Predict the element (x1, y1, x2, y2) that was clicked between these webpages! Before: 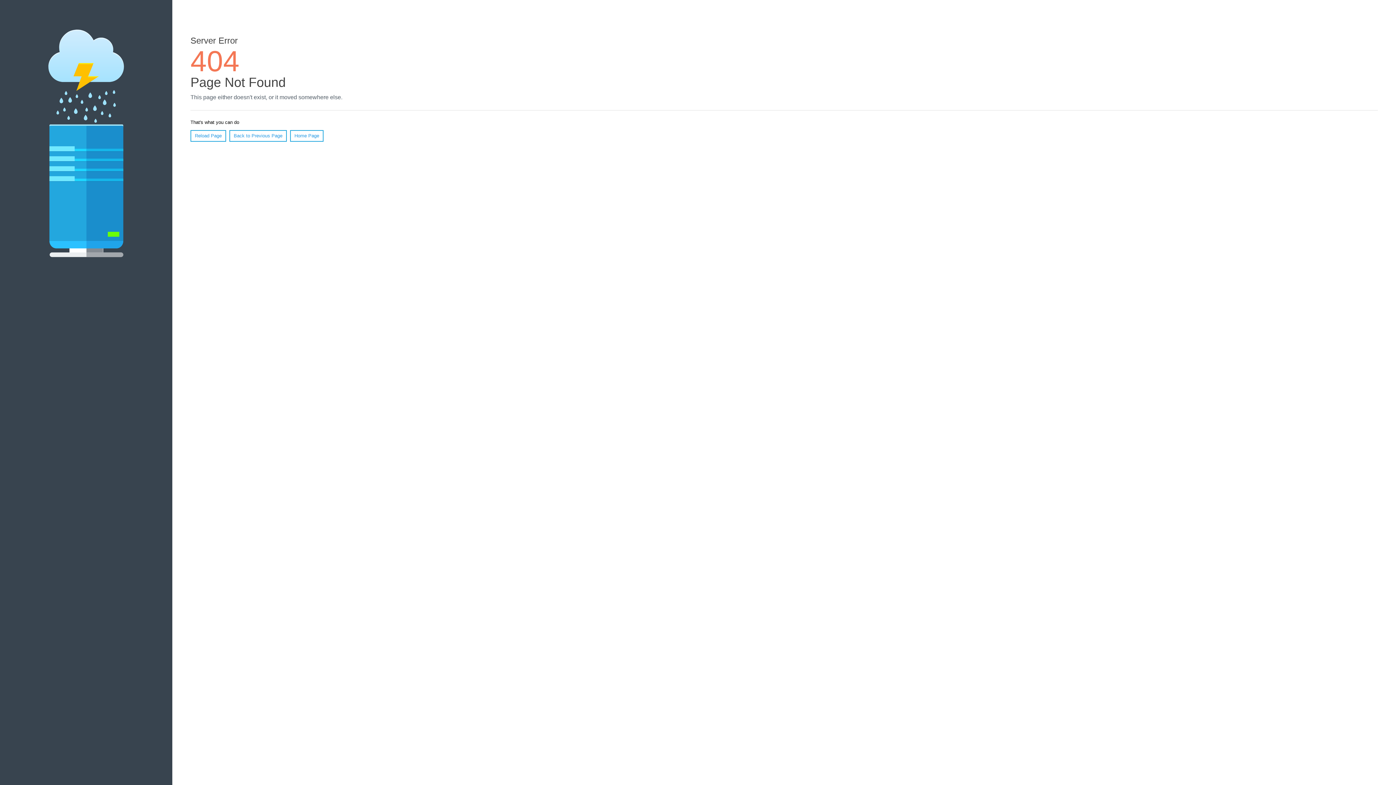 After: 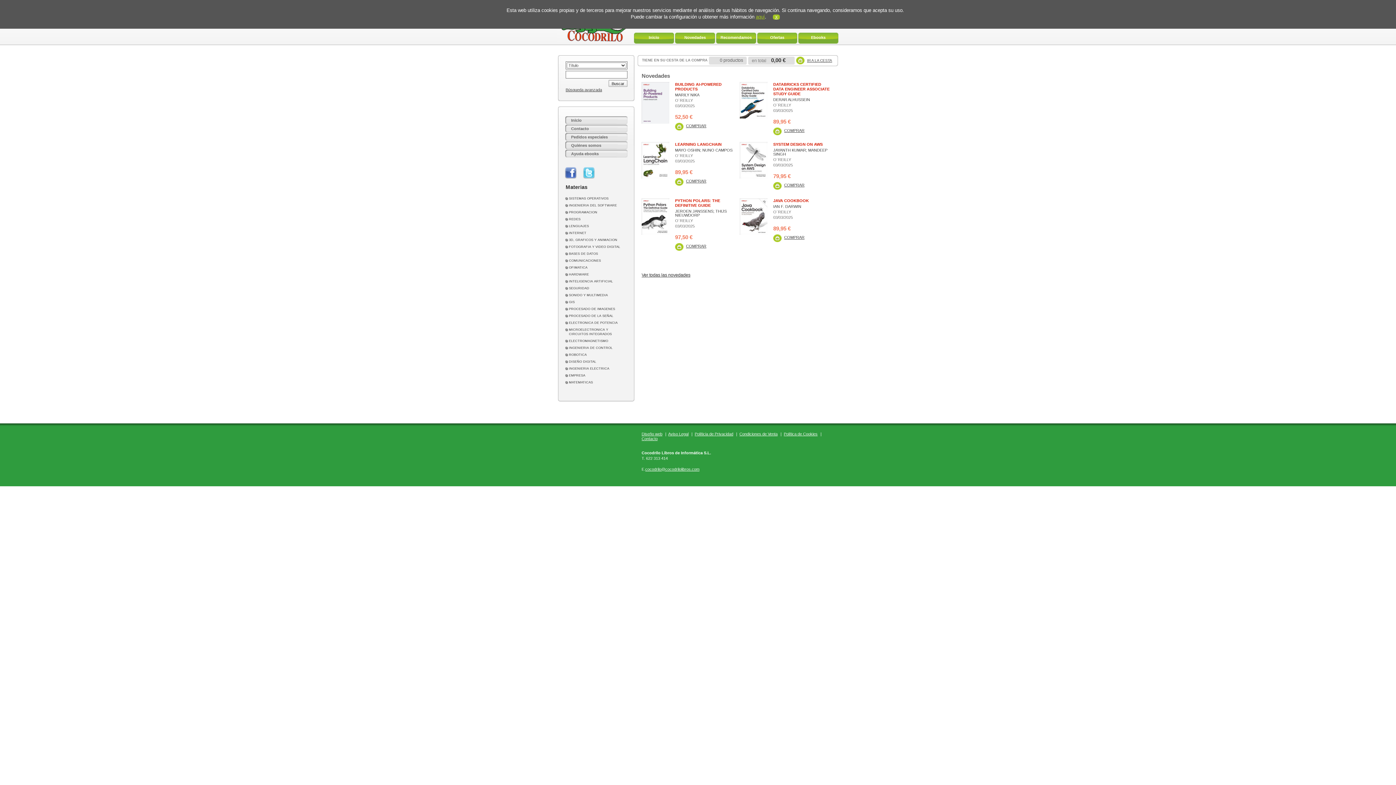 Action: label: Home Page bbox: (290, 130, 323, 141)